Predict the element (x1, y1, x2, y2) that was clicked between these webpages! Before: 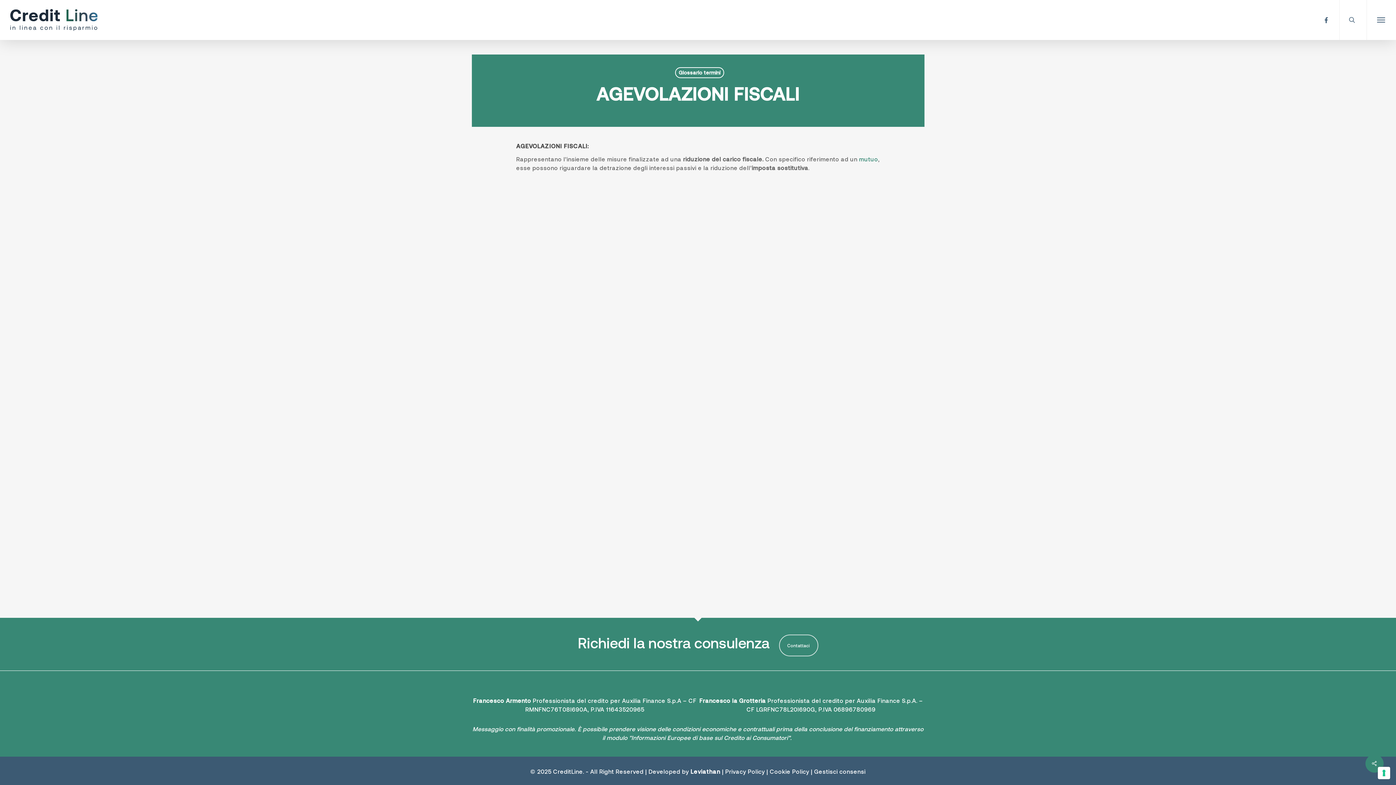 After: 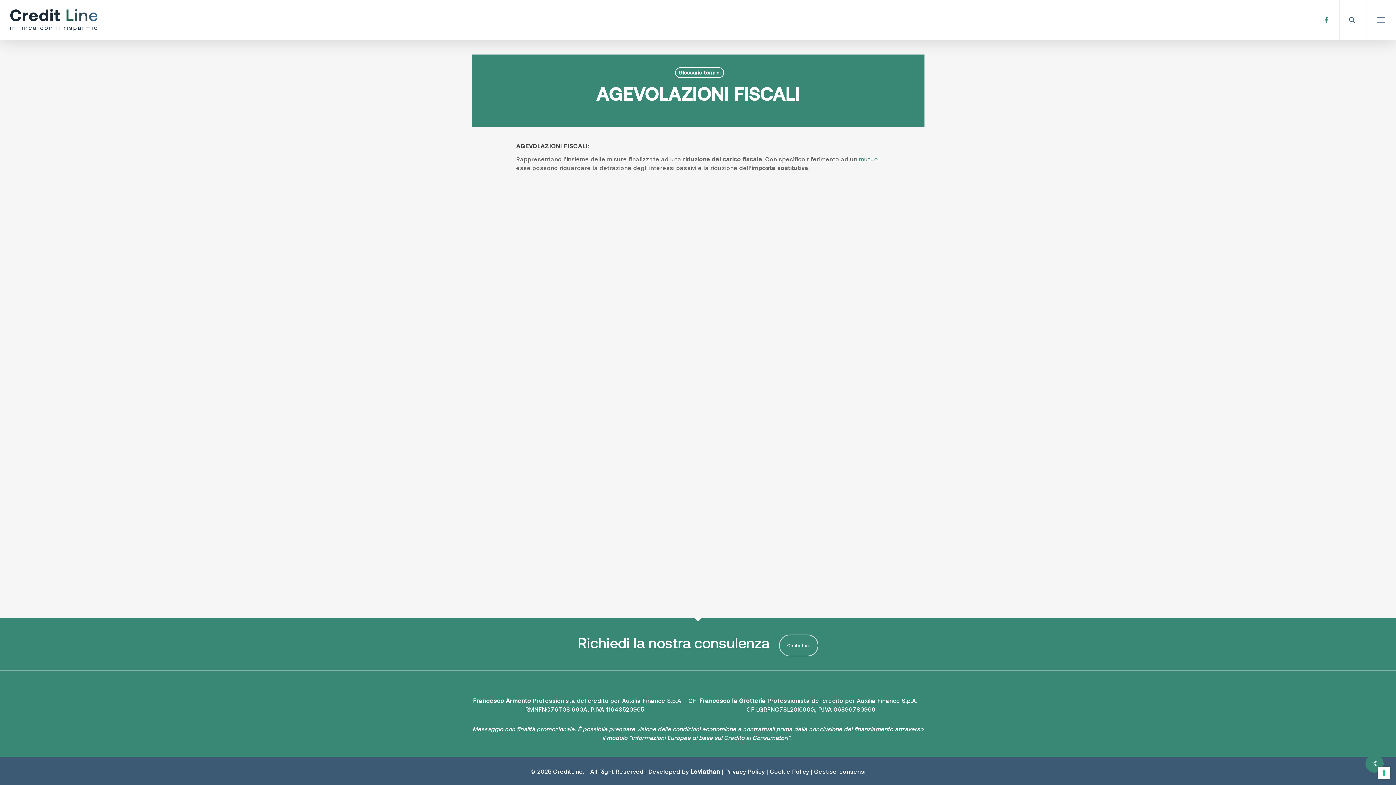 Action: label: facebook bbox: (1321, 16, 1331, 24)